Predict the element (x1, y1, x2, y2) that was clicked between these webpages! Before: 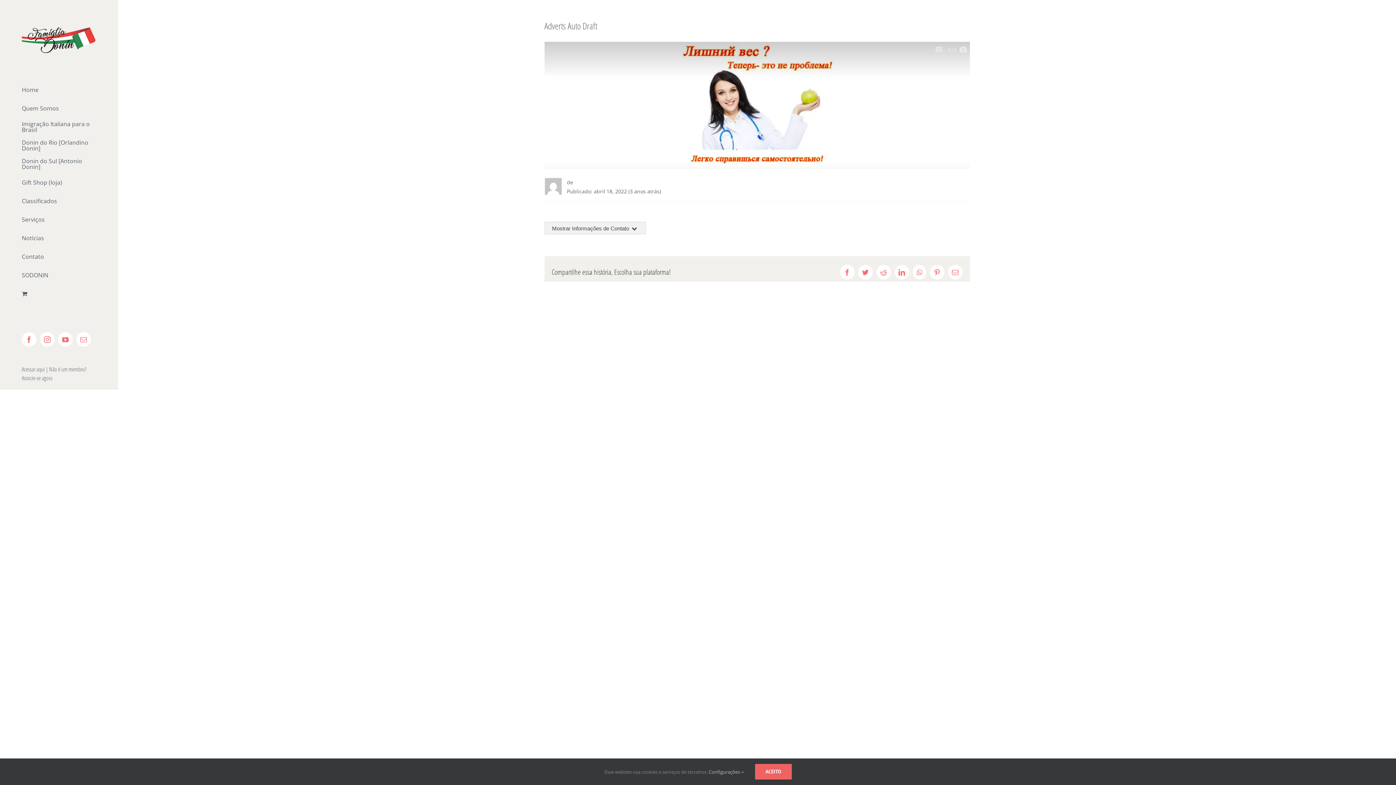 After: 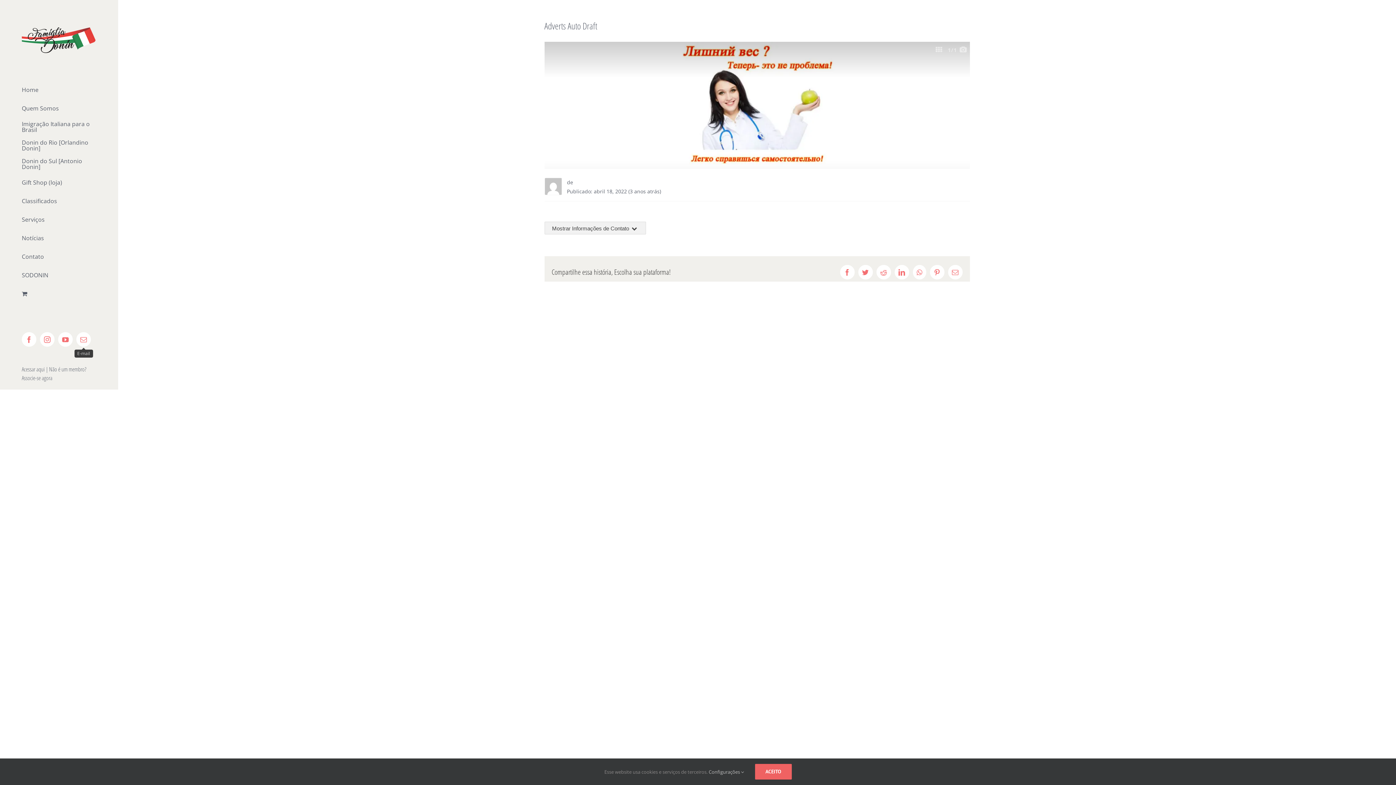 Action: bbox: (76, 332, 90, 346) label: E-mail